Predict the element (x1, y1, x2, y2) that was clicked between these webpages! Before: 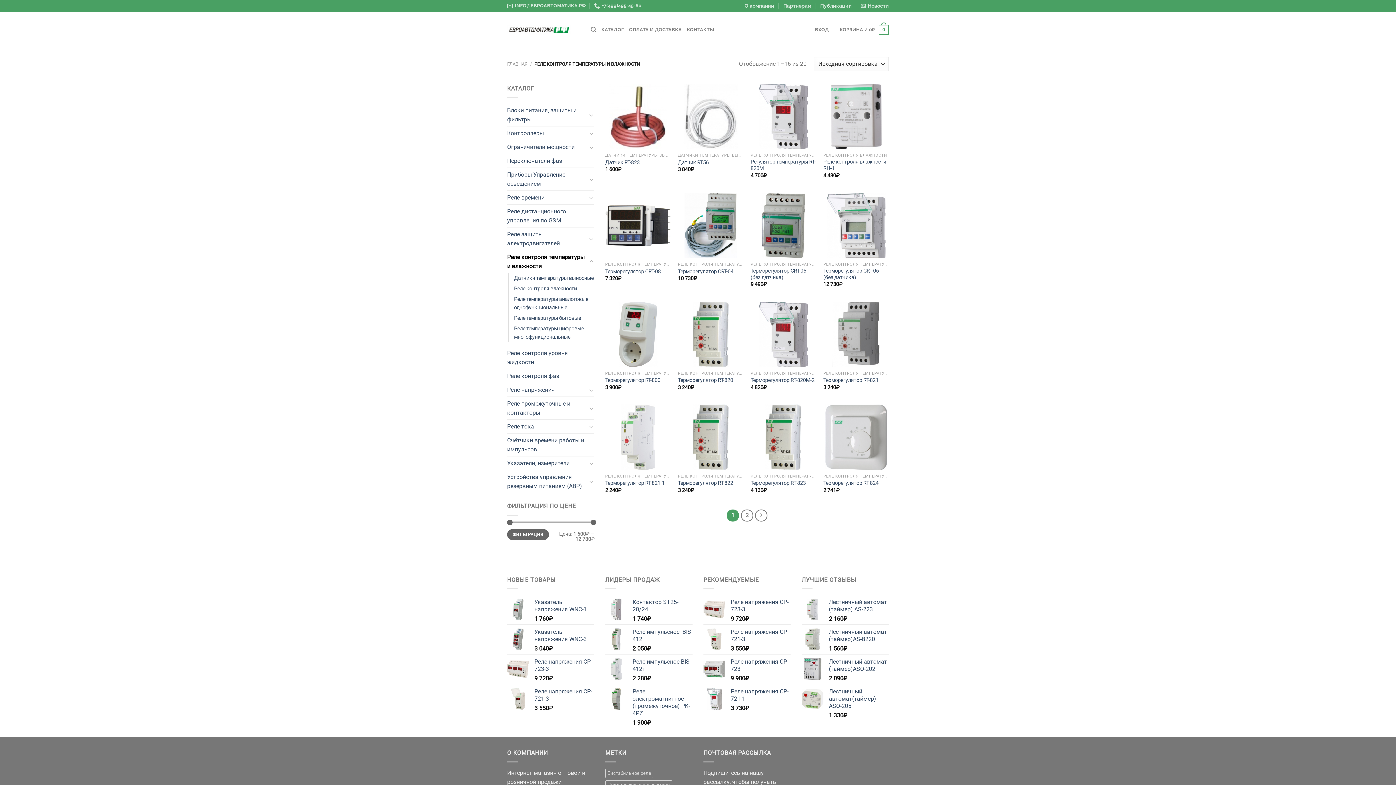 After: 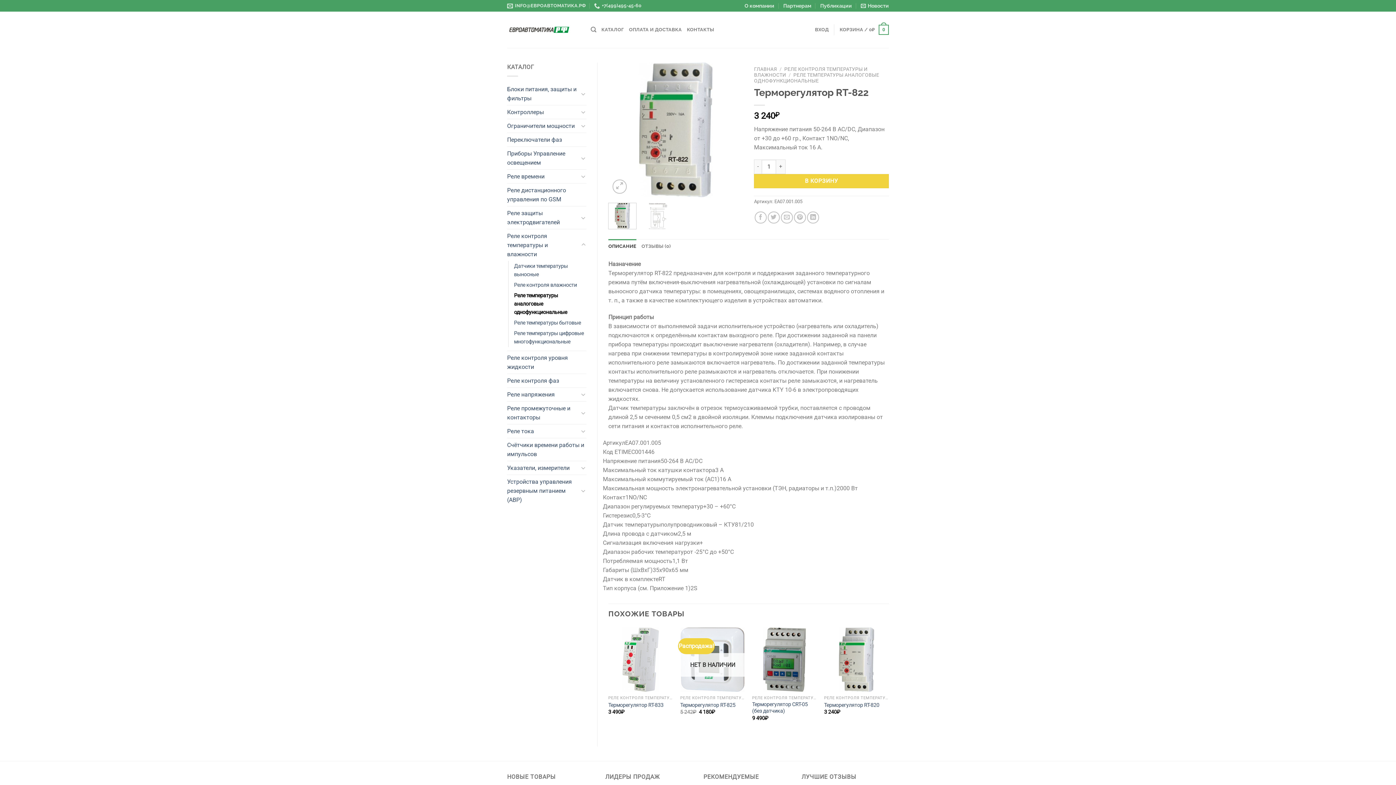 Action: label: Терморегулятор RT-822 bbox: (678, 404, 743, 470)